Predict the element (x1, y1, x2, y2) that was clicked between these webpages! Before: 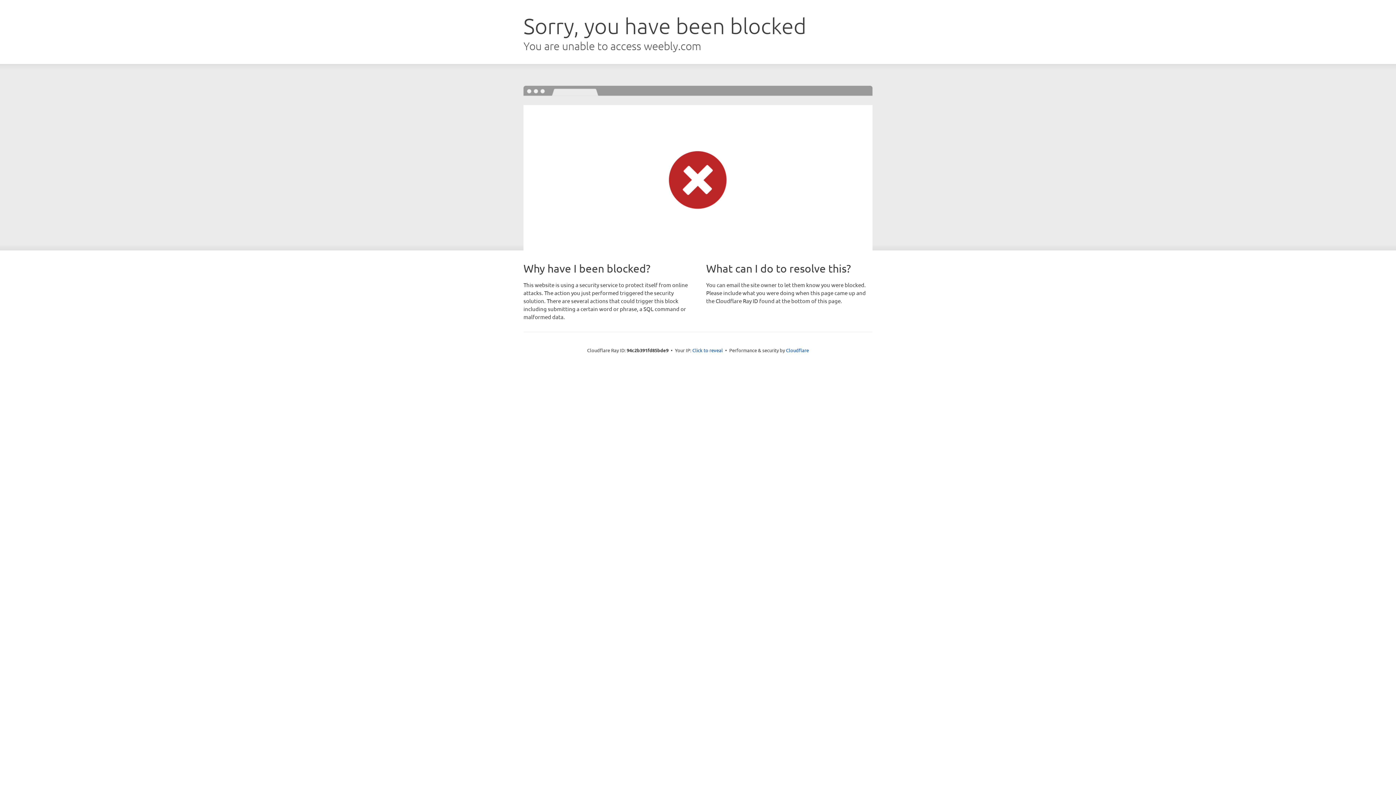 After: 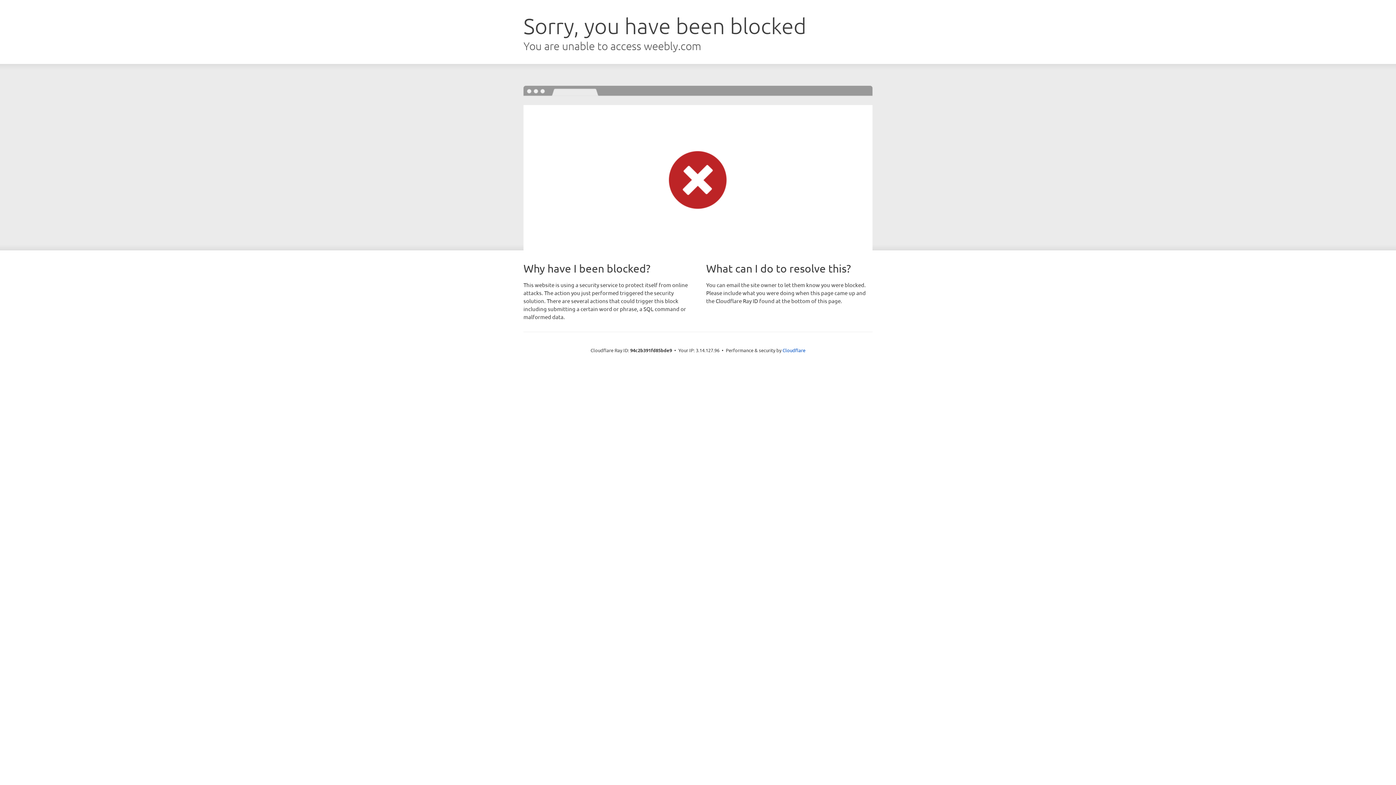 Action: bbox: (692, 346, 723, 353) label: Click to reveal